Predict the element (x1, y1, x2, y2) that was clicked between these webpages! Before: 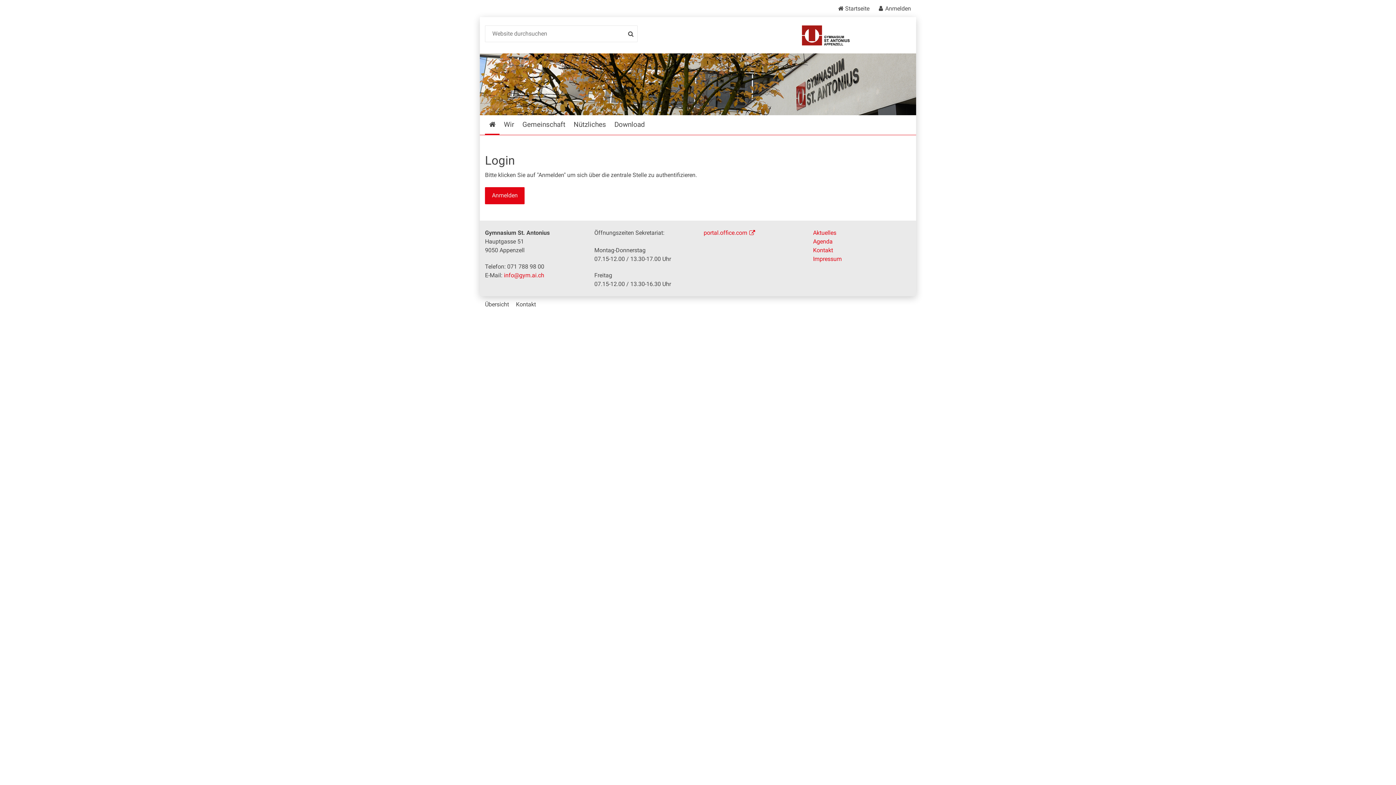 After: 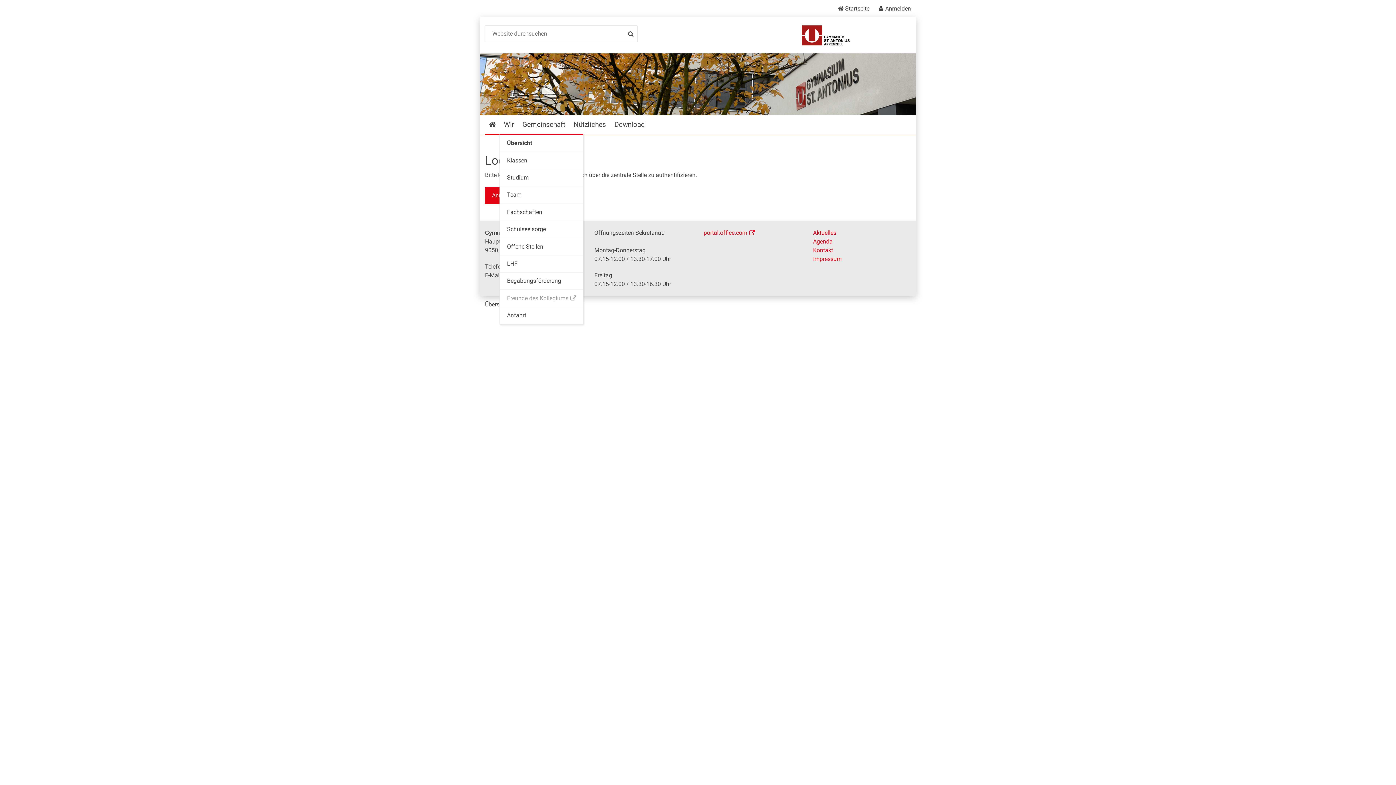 Action: bbox: (499, 115, 518, 134) label: Wir